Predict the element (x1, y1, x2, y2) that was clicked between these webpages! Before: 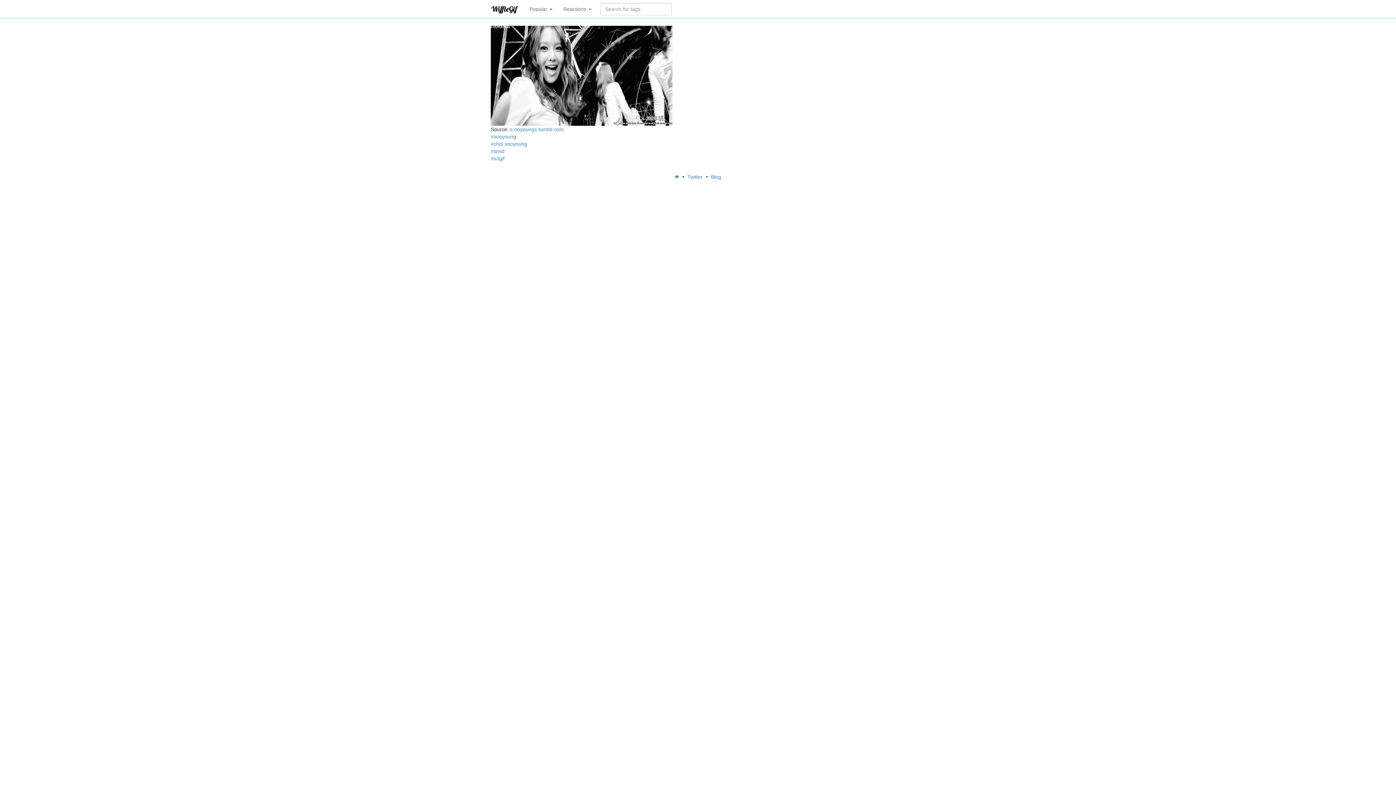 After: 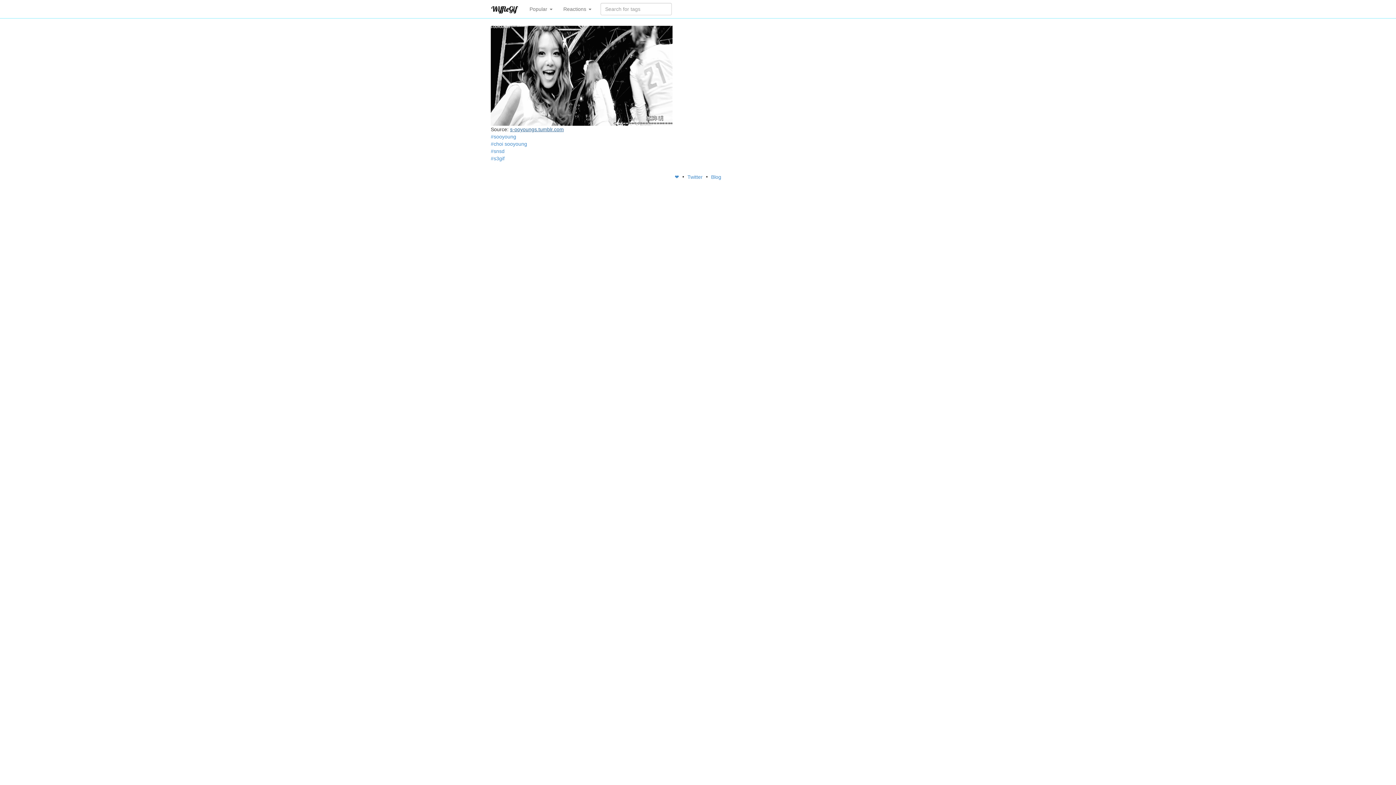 Action: label: s-ooyoungs.tumblr.com bbox: (510, 126, 564, 132)